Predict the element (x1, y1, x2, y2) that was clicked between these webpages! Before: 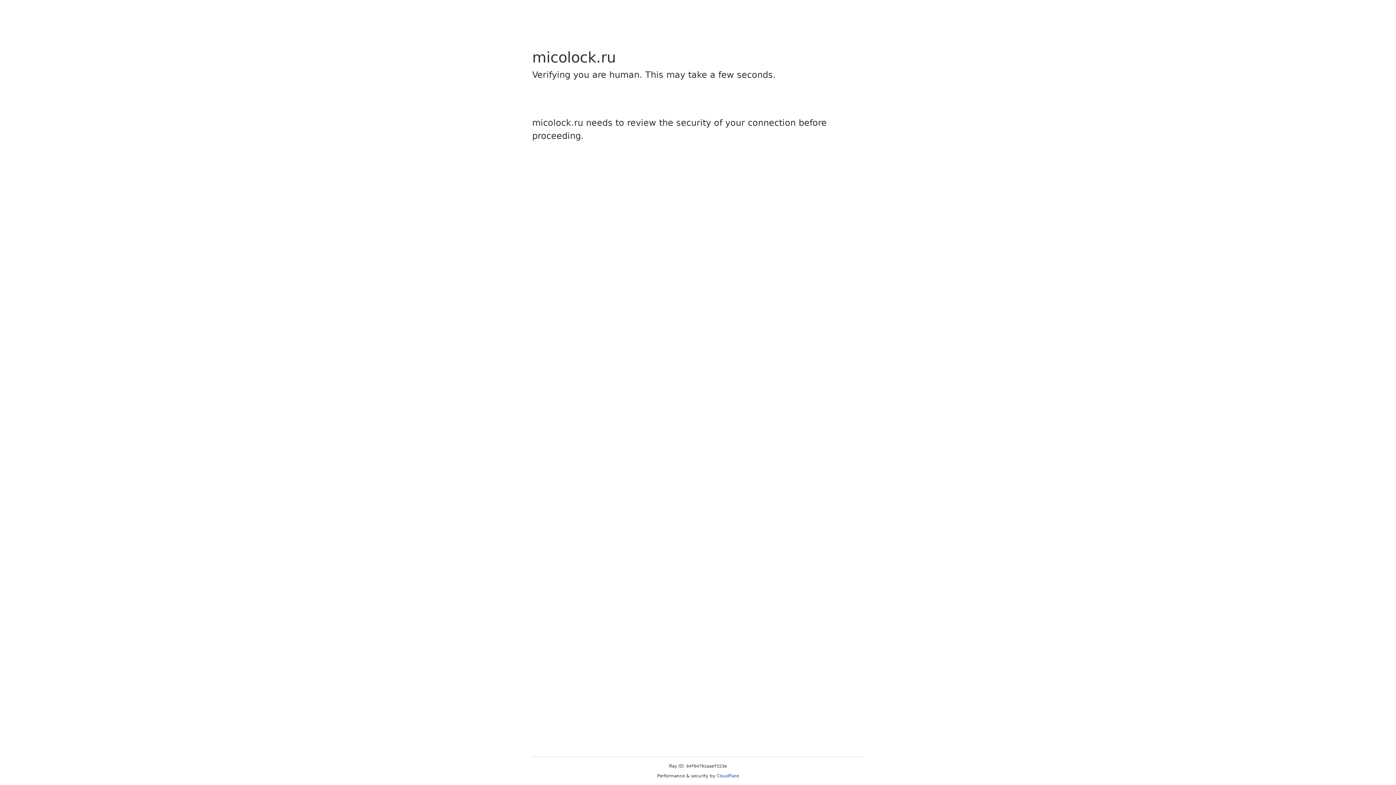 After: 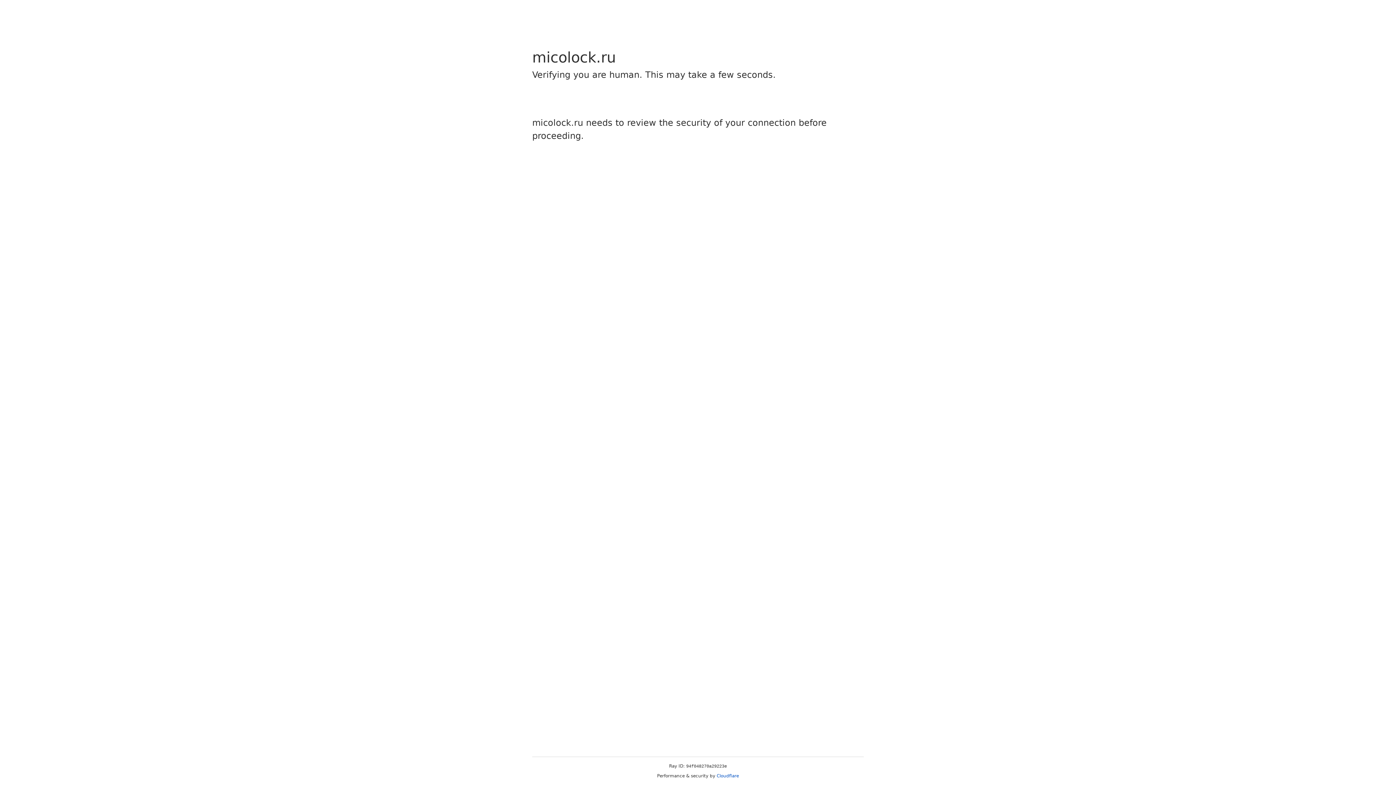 Action: bbox: (716, 773, 739, 778) label: Cloudflare